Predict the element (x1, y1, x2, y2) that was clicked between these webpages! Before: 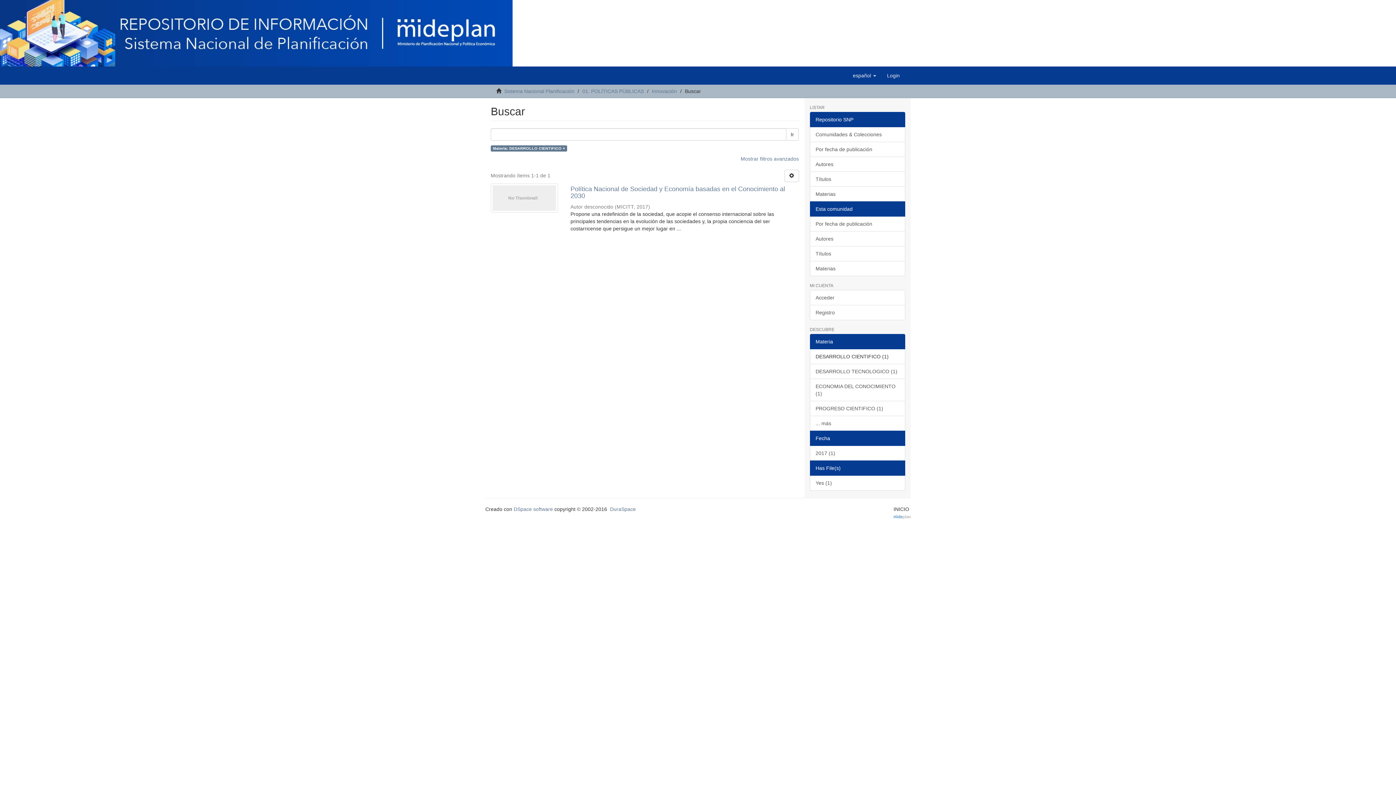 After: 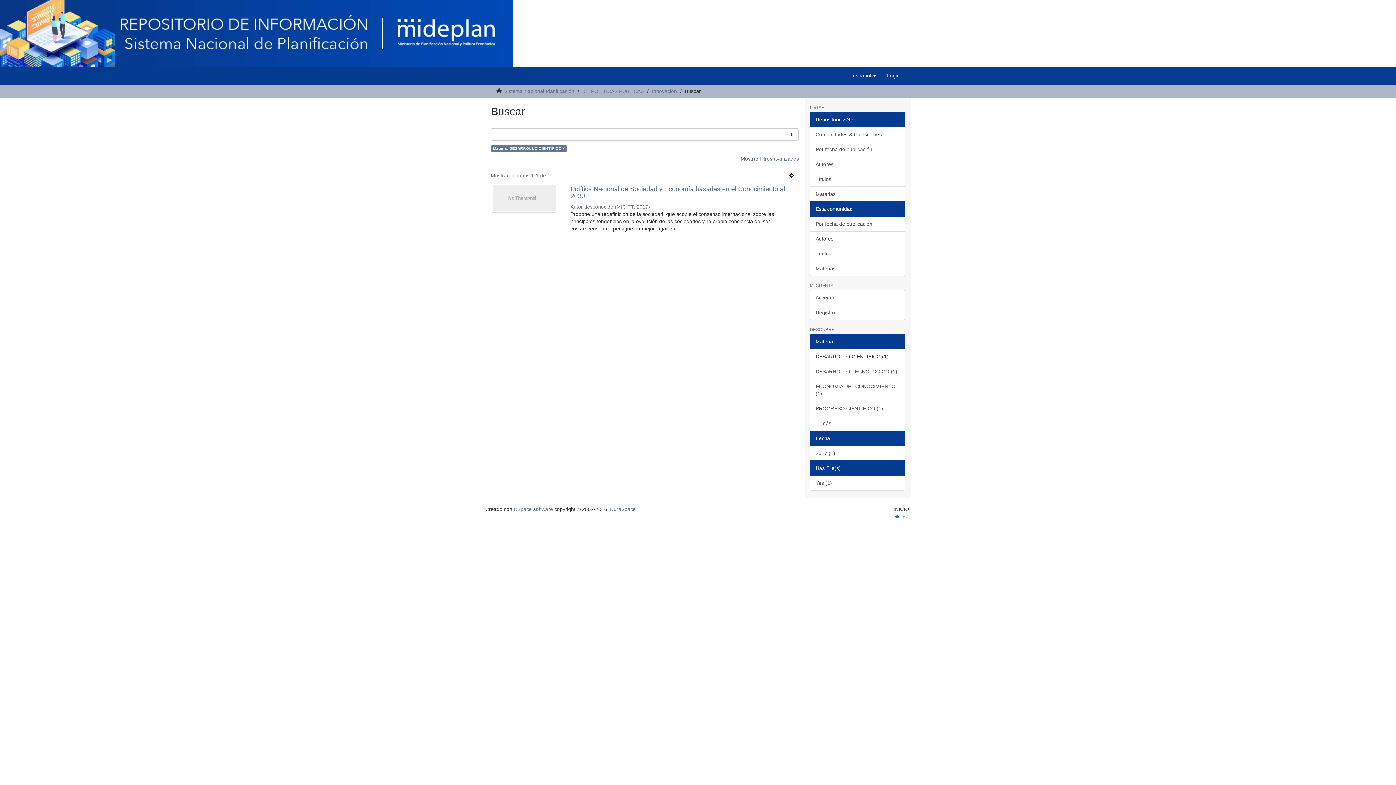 Action: label: Ir bbox: (786, 128, 798, 140)